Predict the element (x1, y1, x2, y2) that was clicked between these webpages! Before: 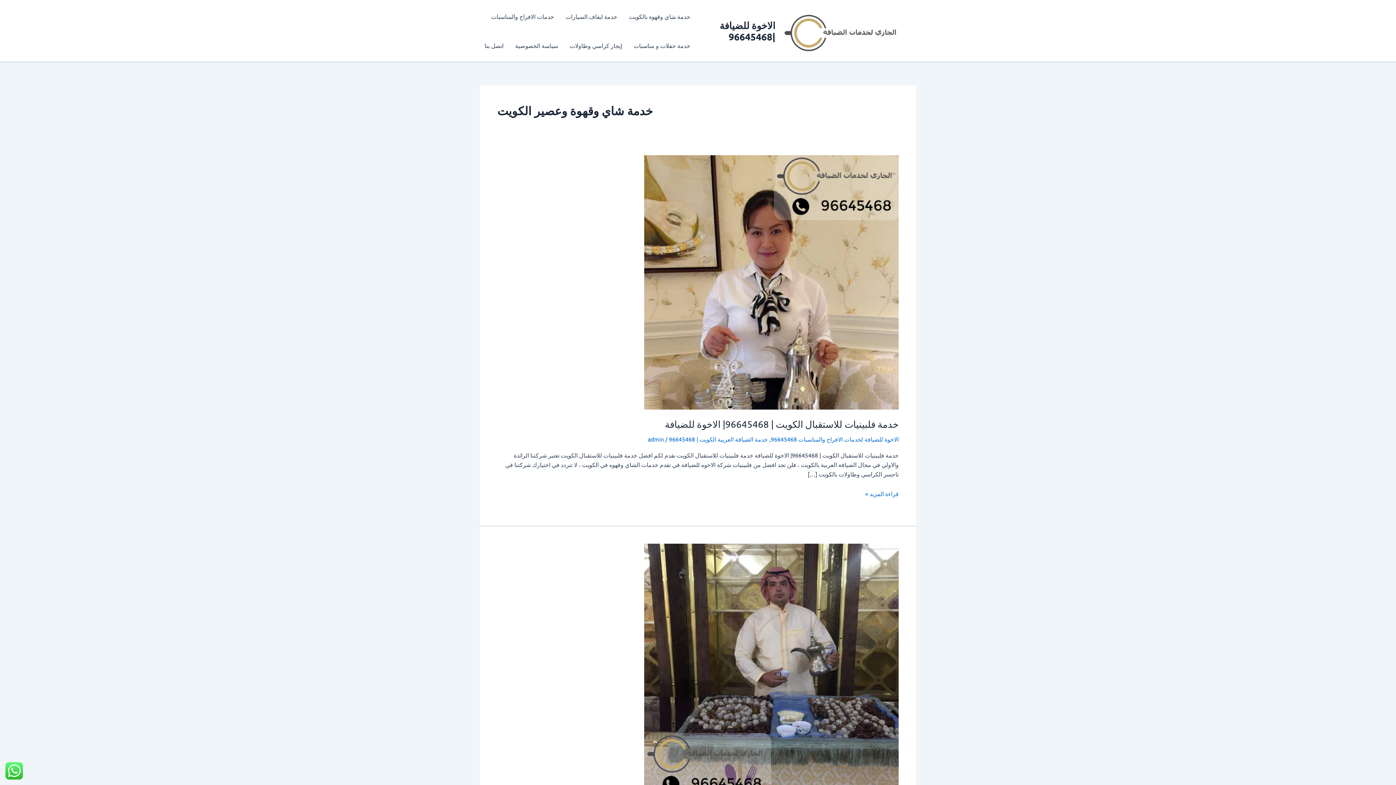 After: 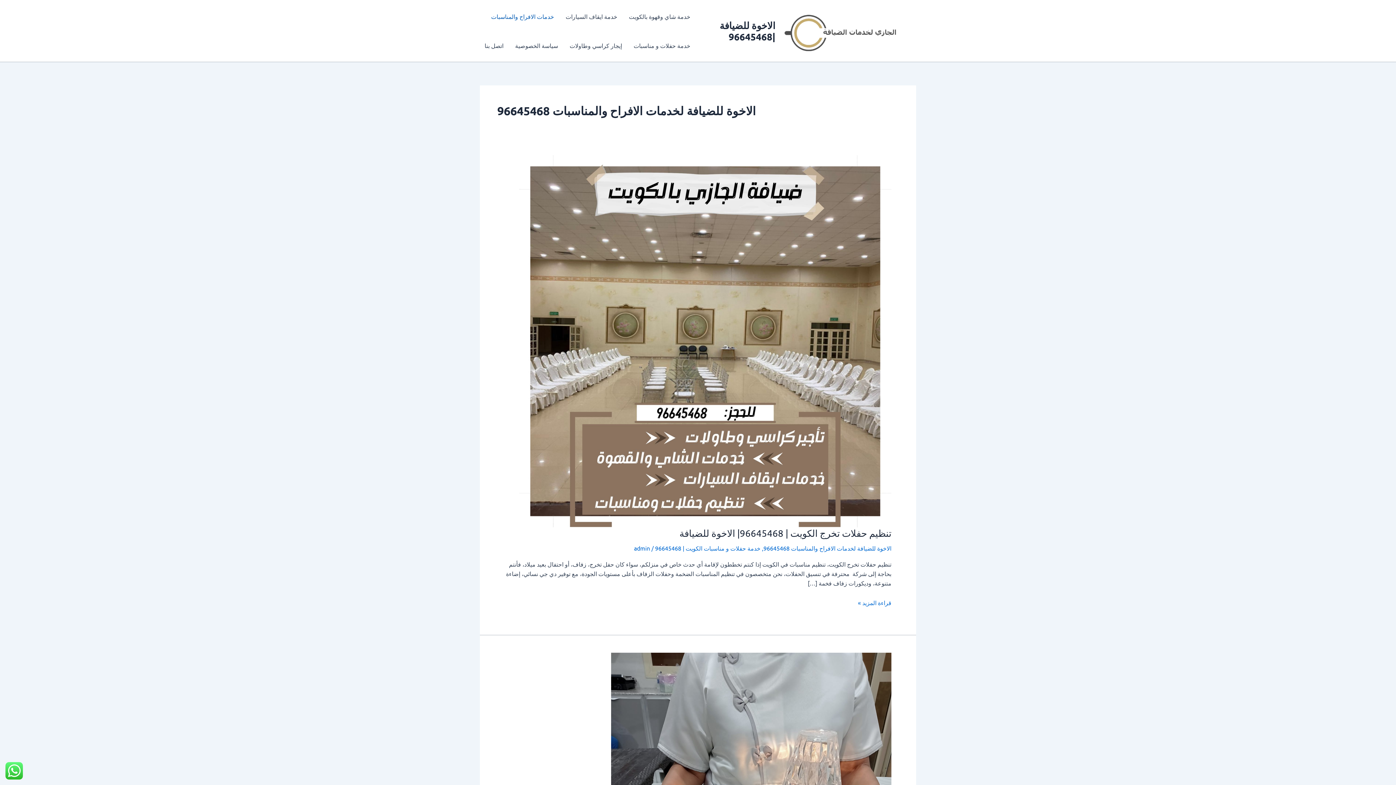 Action: bbox: (770, 435, 898, 442) label: الاخوة للضيافة لخدمات الافراح والمناسبات 96645468